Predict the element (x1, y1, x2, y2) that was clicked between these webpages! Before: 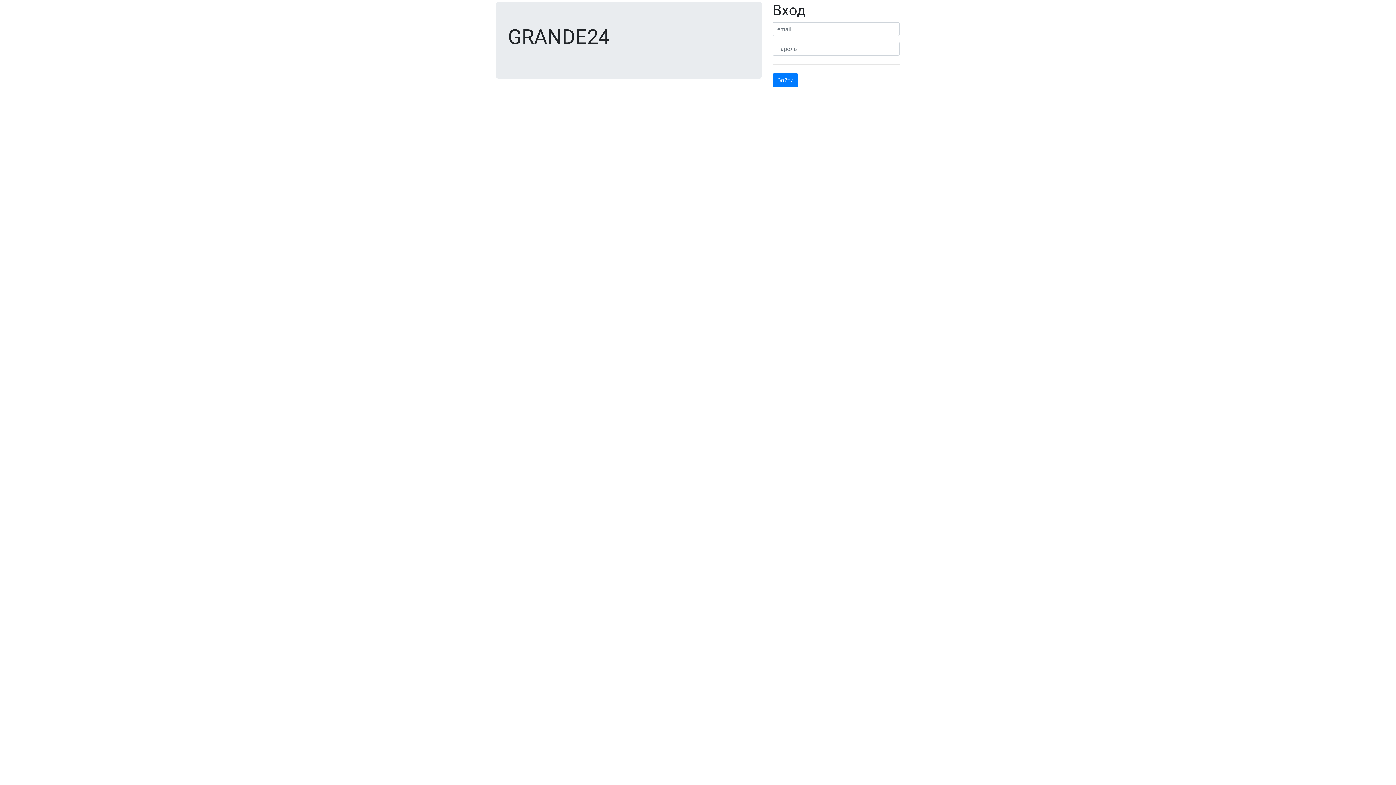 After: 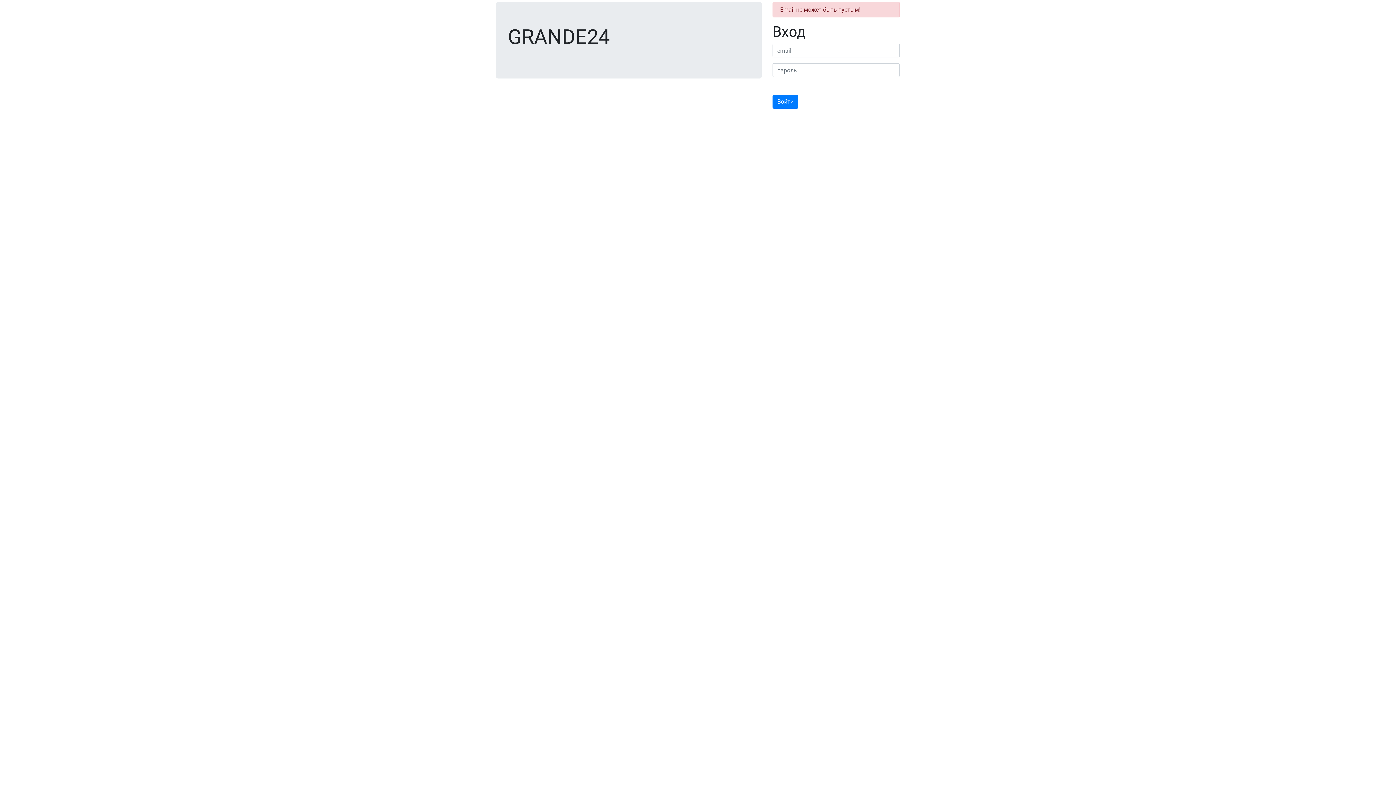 Action: label: Войти bbox: (772, 73, 798, 87)